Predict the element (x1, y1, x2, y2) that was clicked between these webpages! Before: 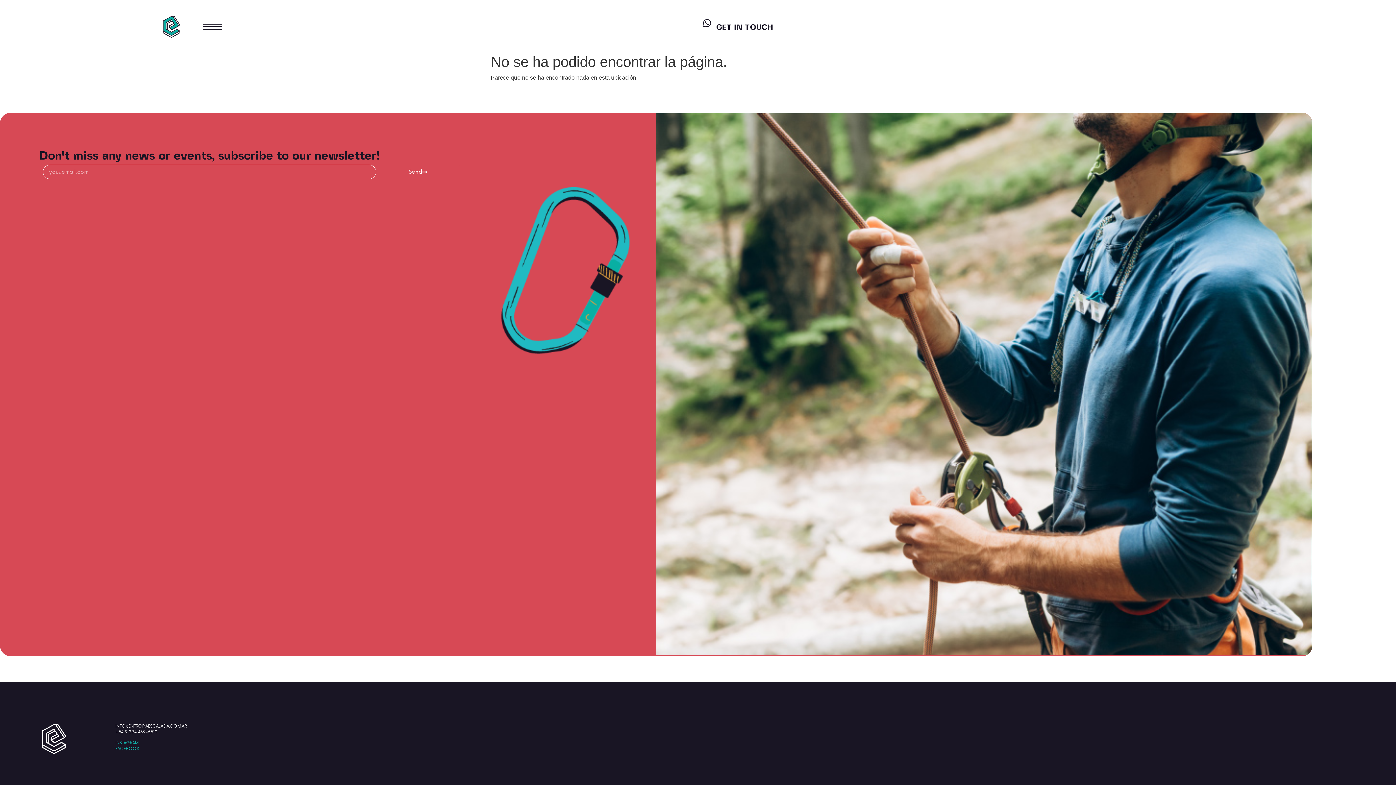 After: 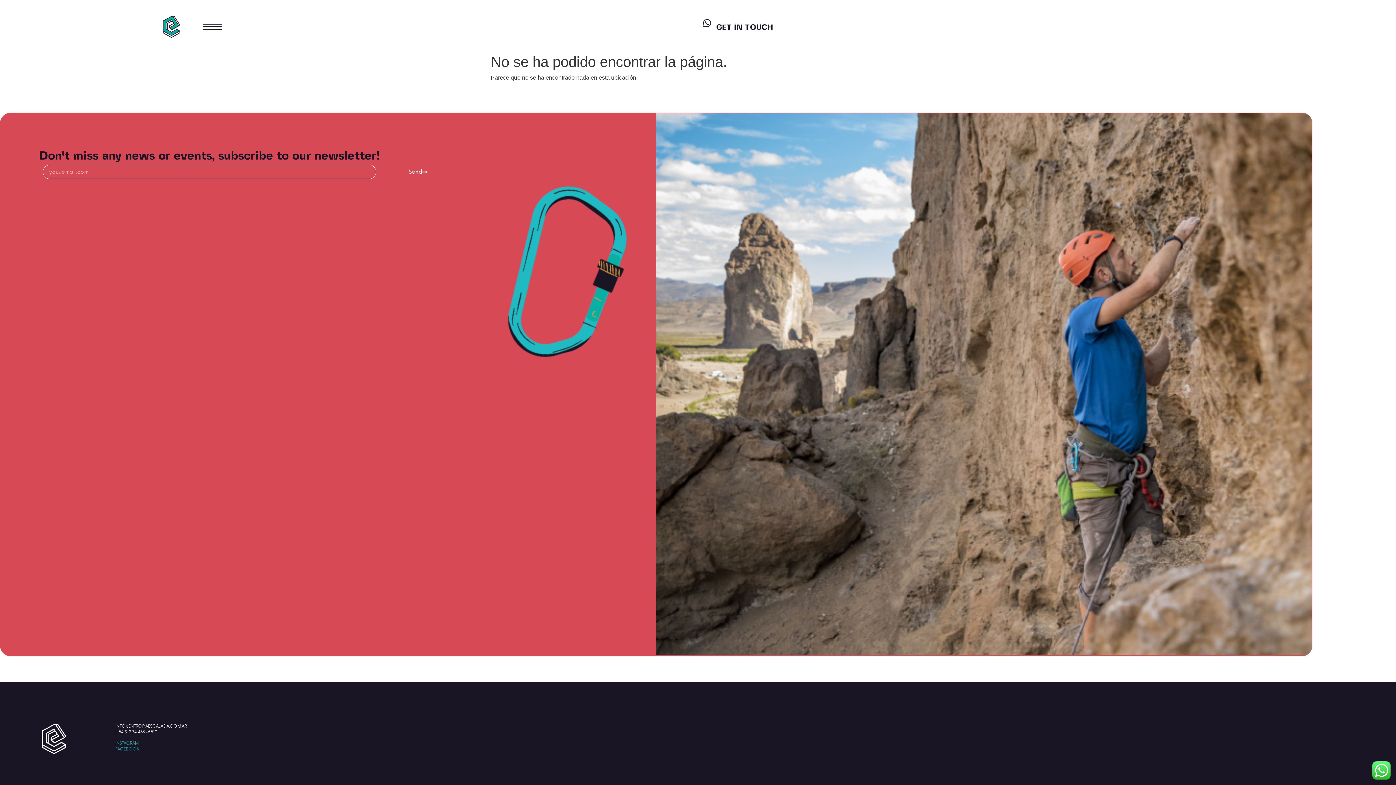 Action: bbox: (376, 164, 459, 179) label: Send